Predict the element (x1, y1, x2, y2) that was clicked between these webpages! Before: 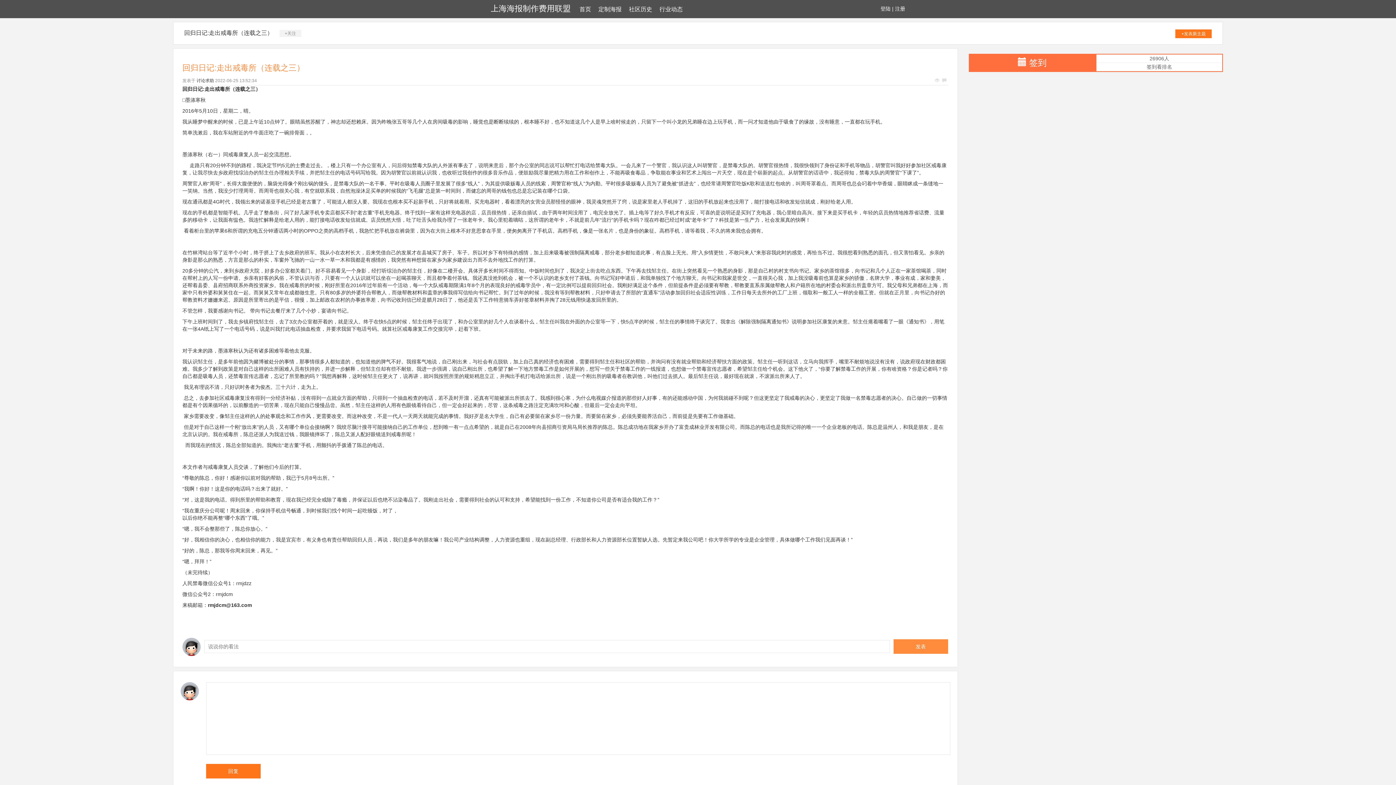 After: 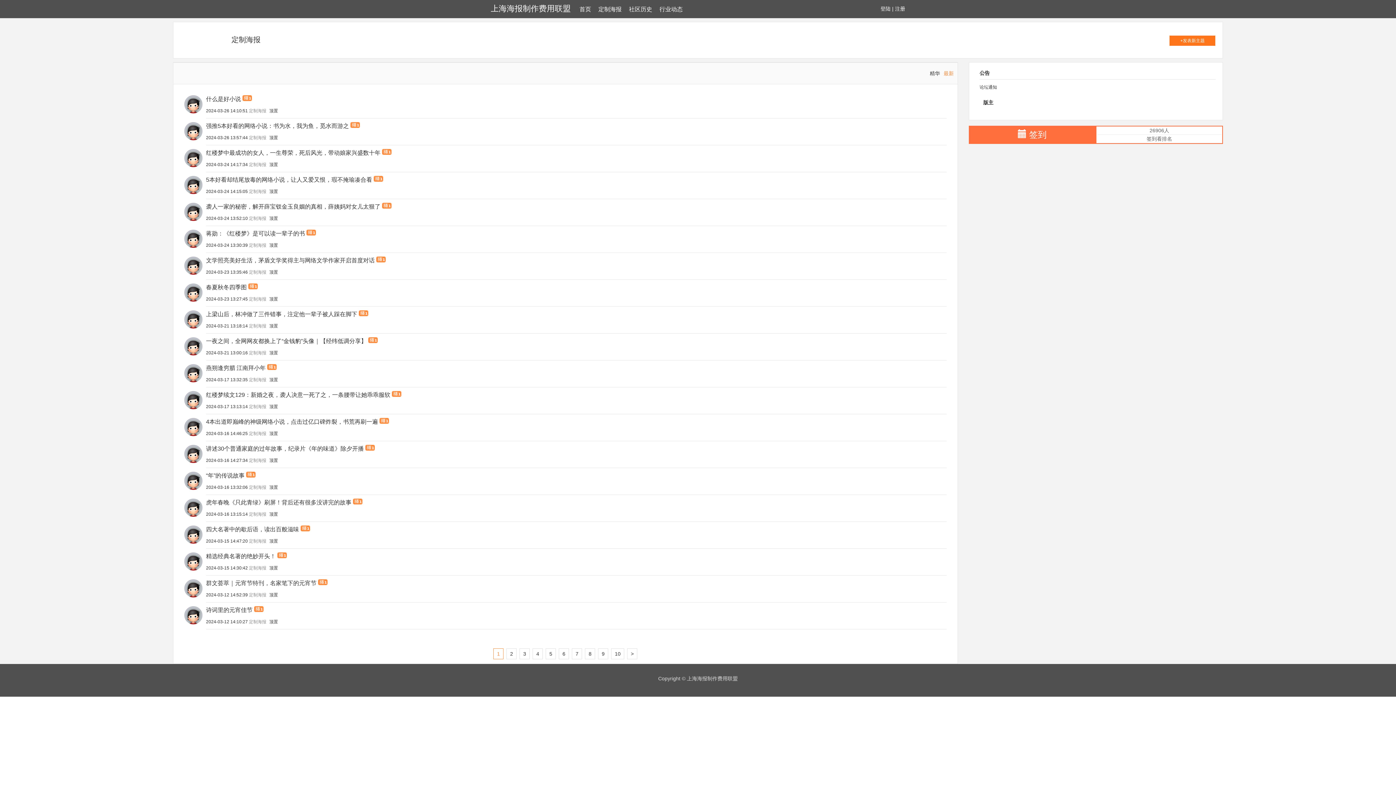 Action: label: 定制海报 bbox: (594, 0, 625, 18)